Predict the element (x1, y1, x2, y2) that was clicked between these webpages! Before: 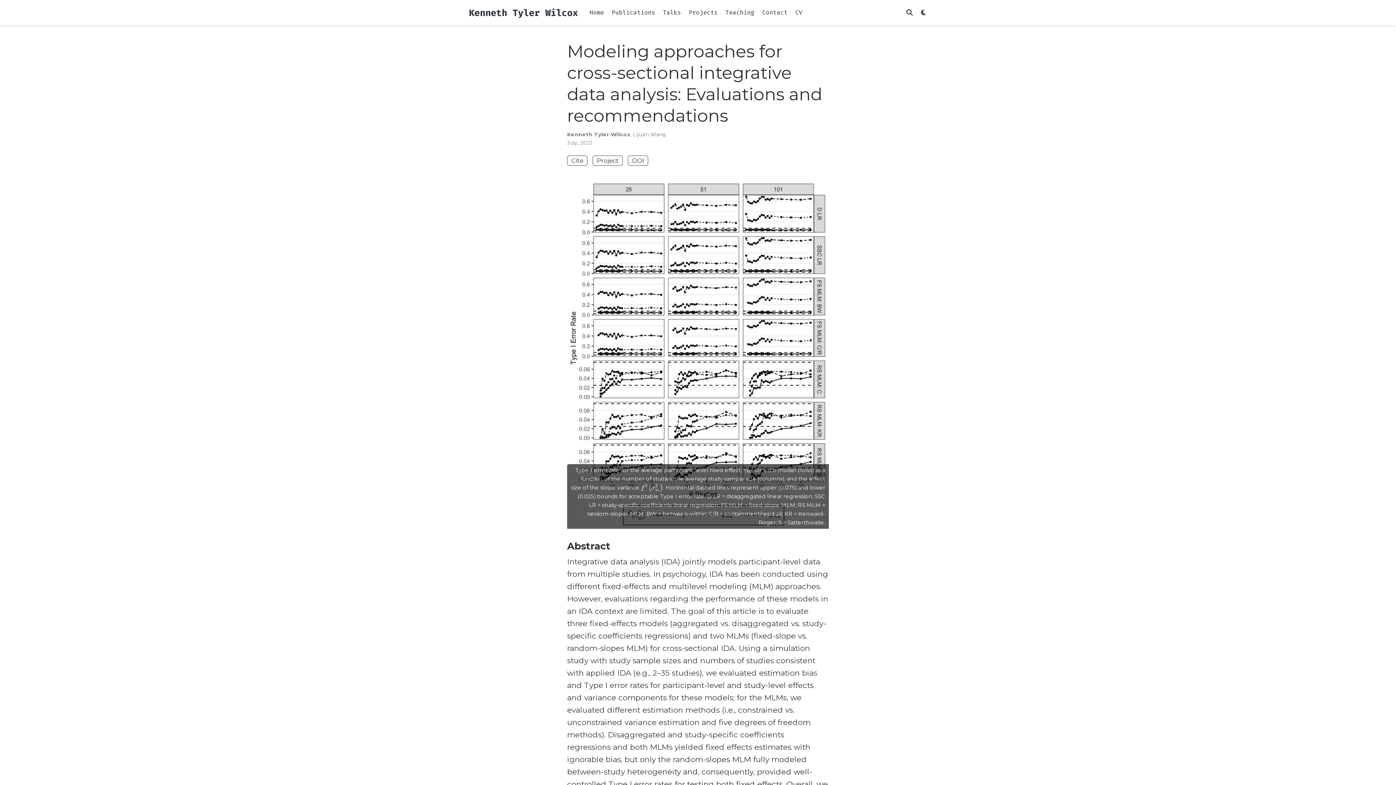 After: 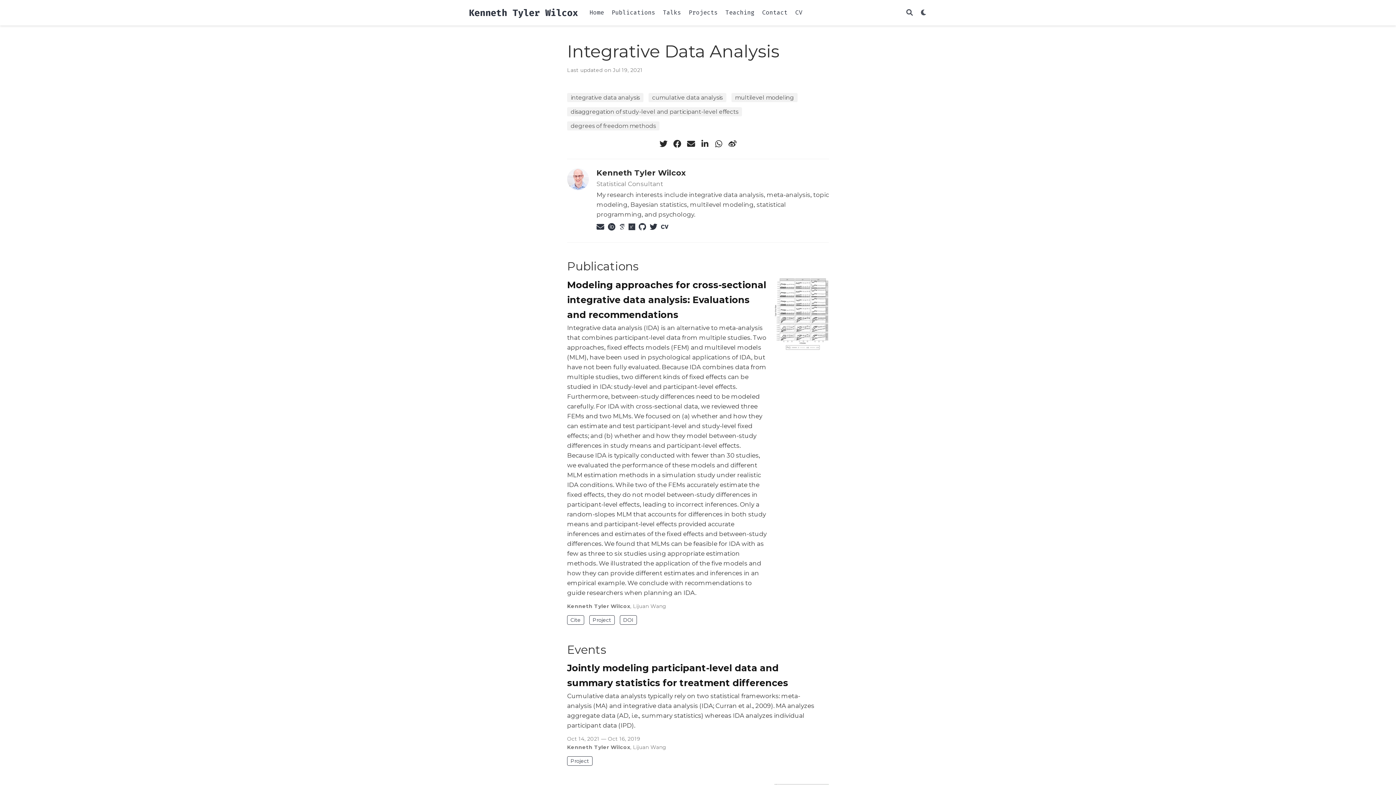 Action: bbox: (592, 155, 622, 165) label: Project